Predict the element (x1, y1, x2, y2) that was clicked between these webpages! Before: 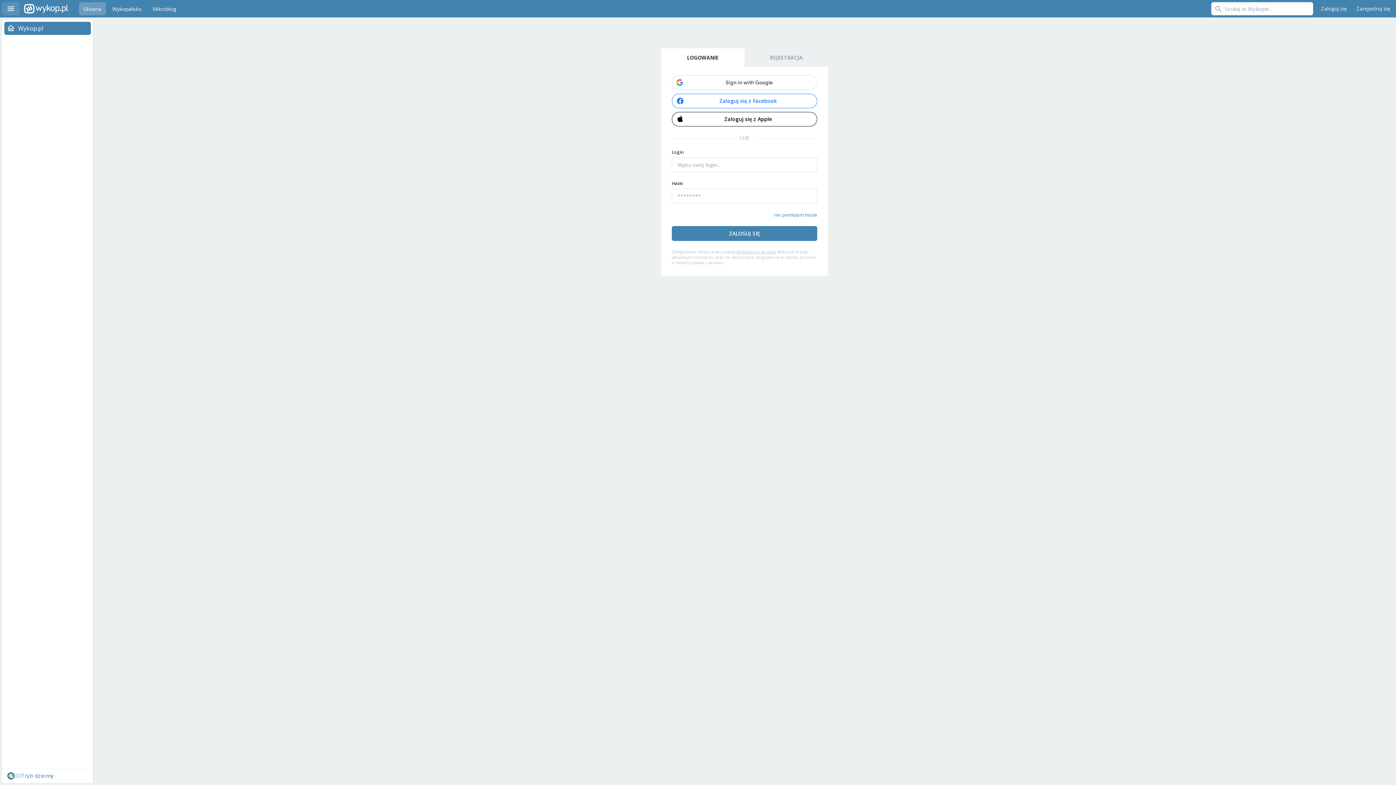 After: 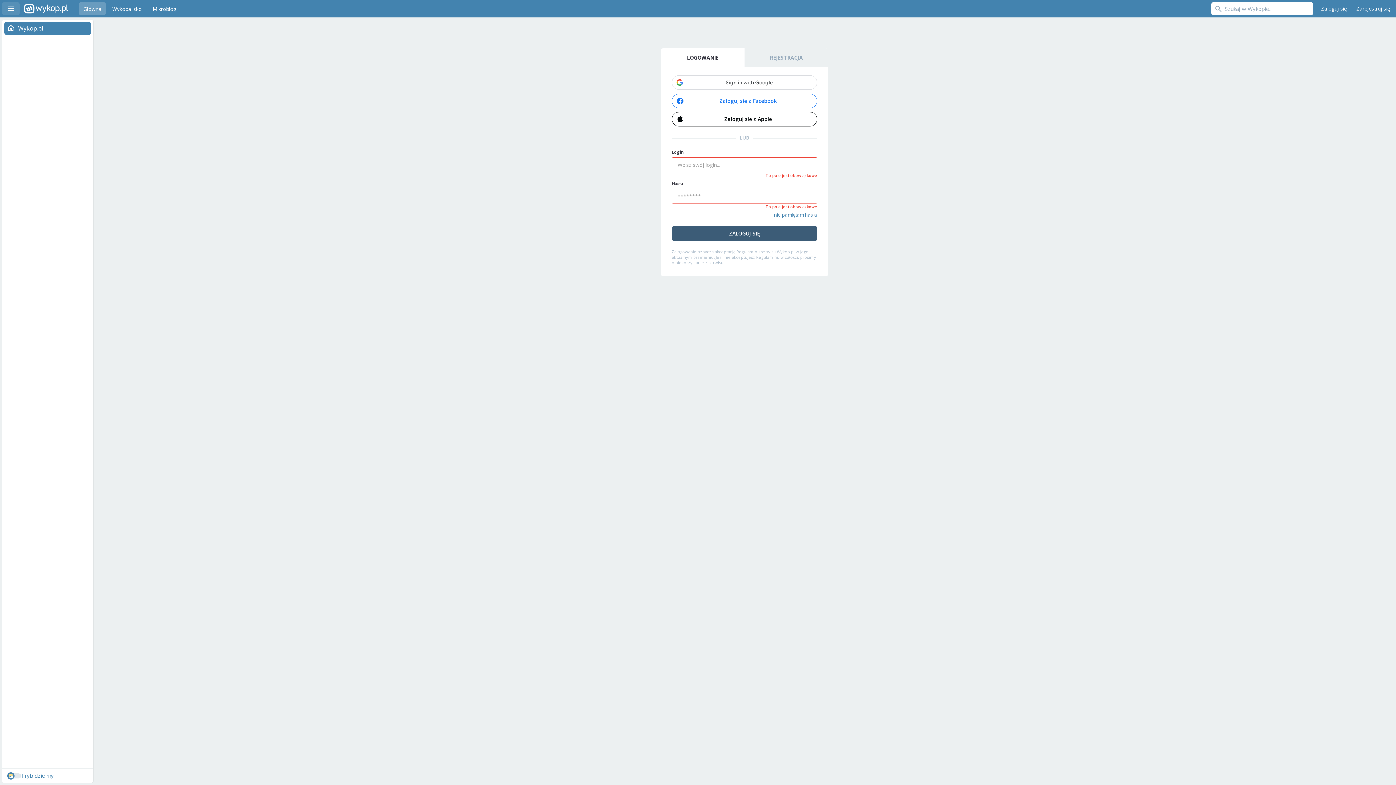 Action: label: ZALOGUJ SIĘ bbox: (672, 226, 817, 241)